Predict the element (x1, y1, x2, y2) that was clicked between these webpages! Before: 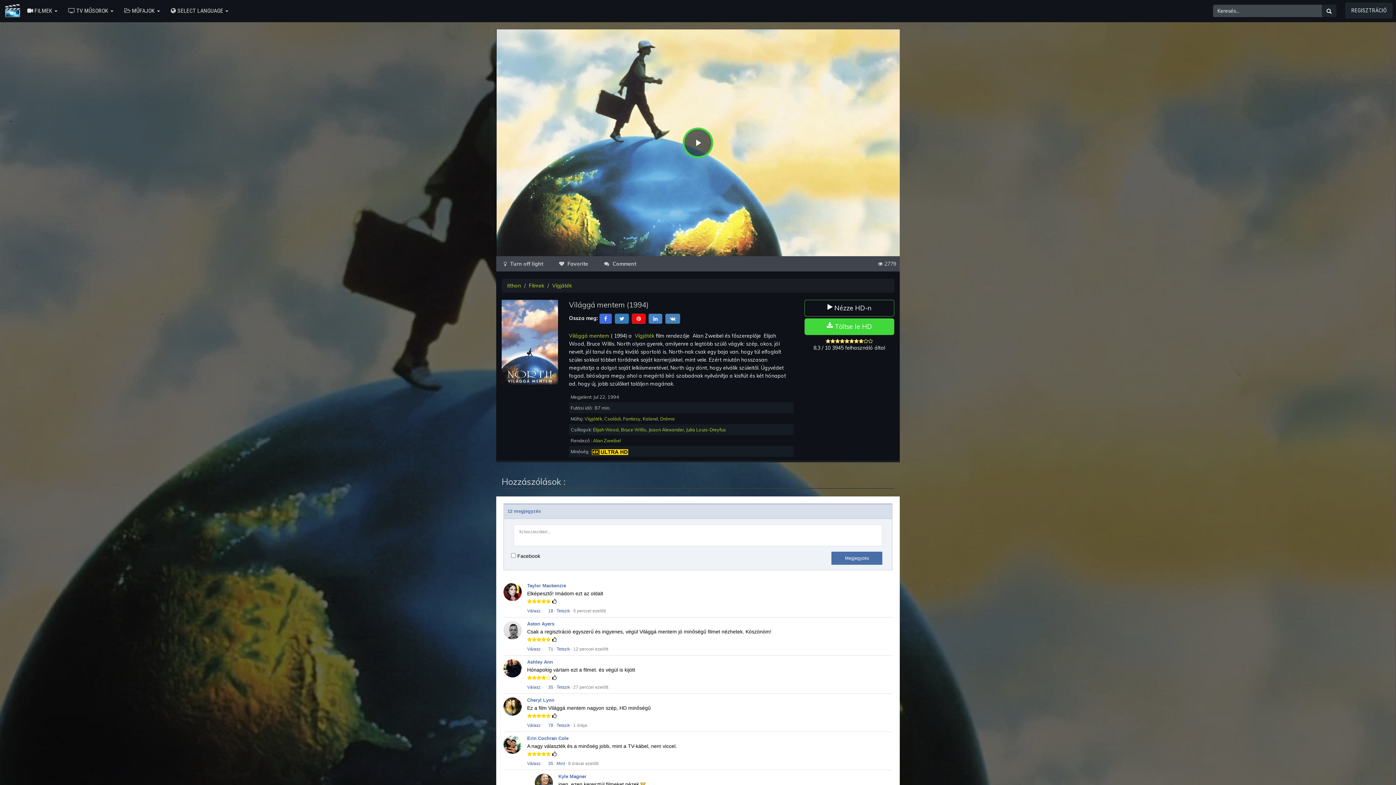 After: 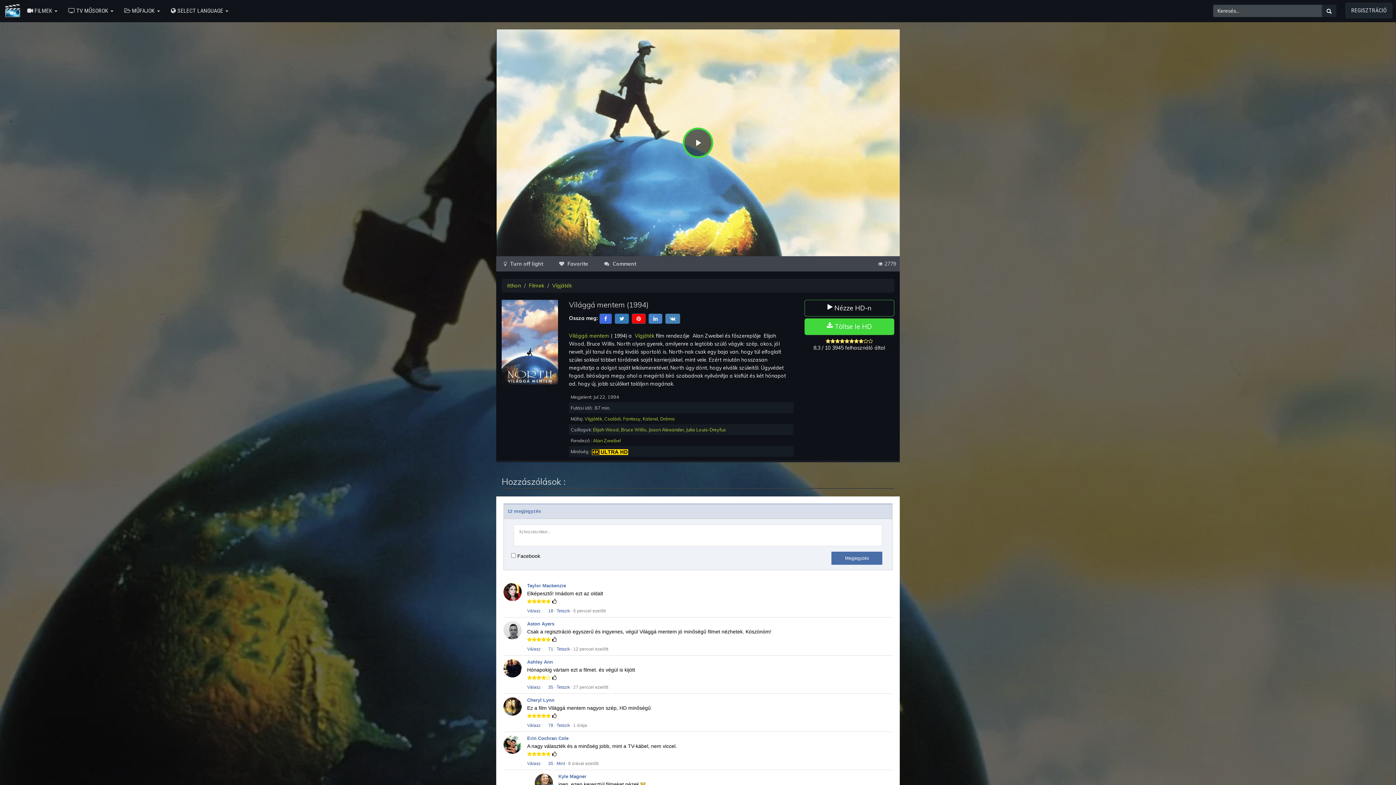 Action: label: Megjegyzés bbox: (831, 552, 882, 565)